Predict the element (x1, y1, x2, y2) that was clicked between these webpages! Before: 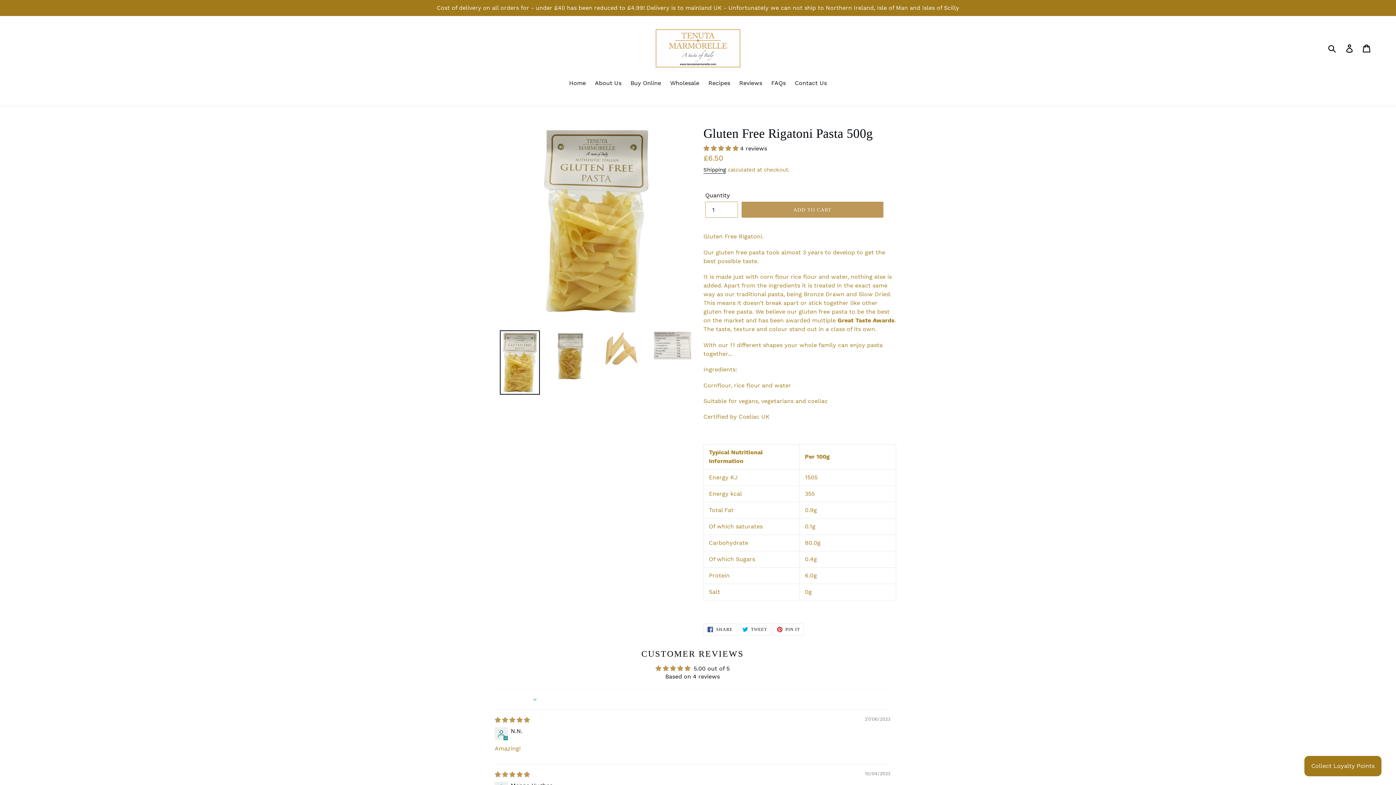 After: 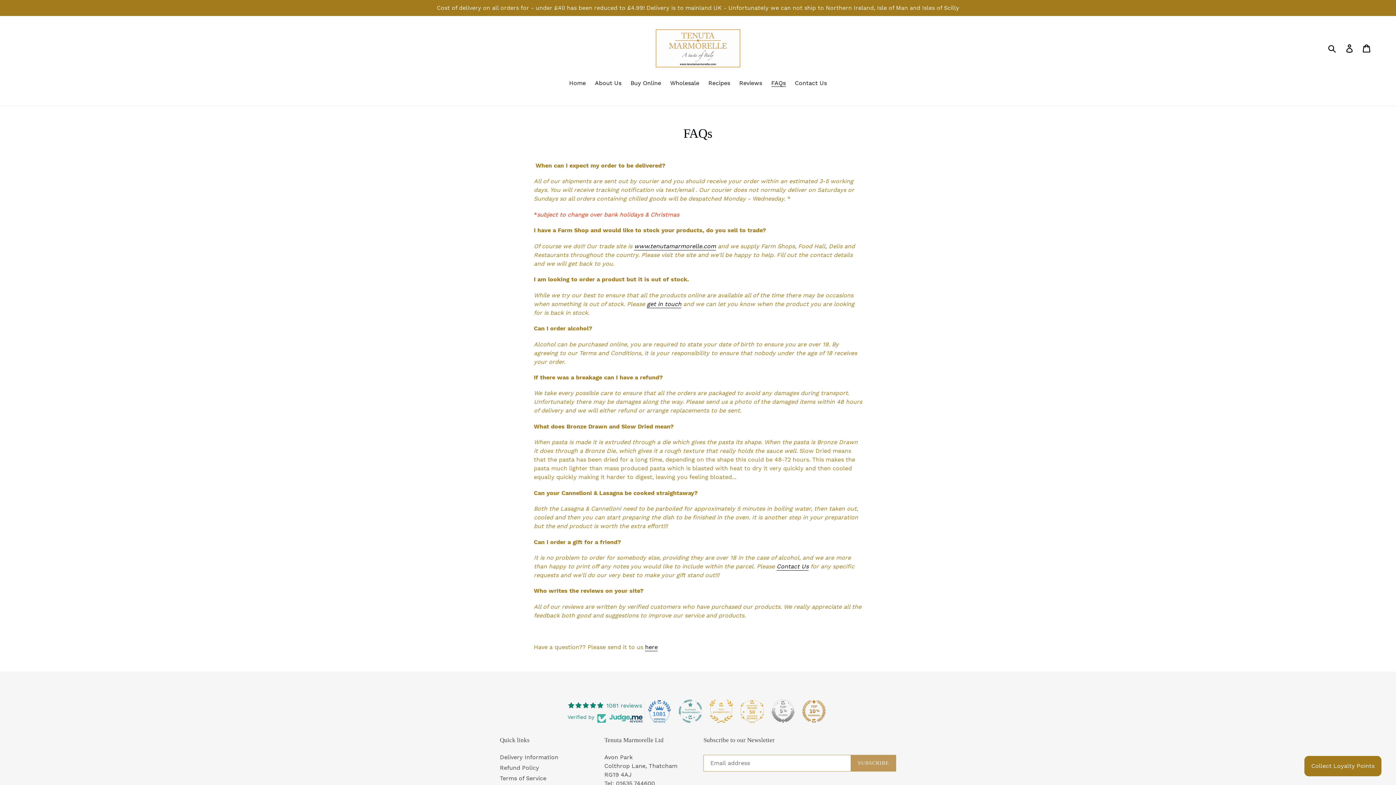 Action: bbox: (767, 78, 789, 88) label: FAQs